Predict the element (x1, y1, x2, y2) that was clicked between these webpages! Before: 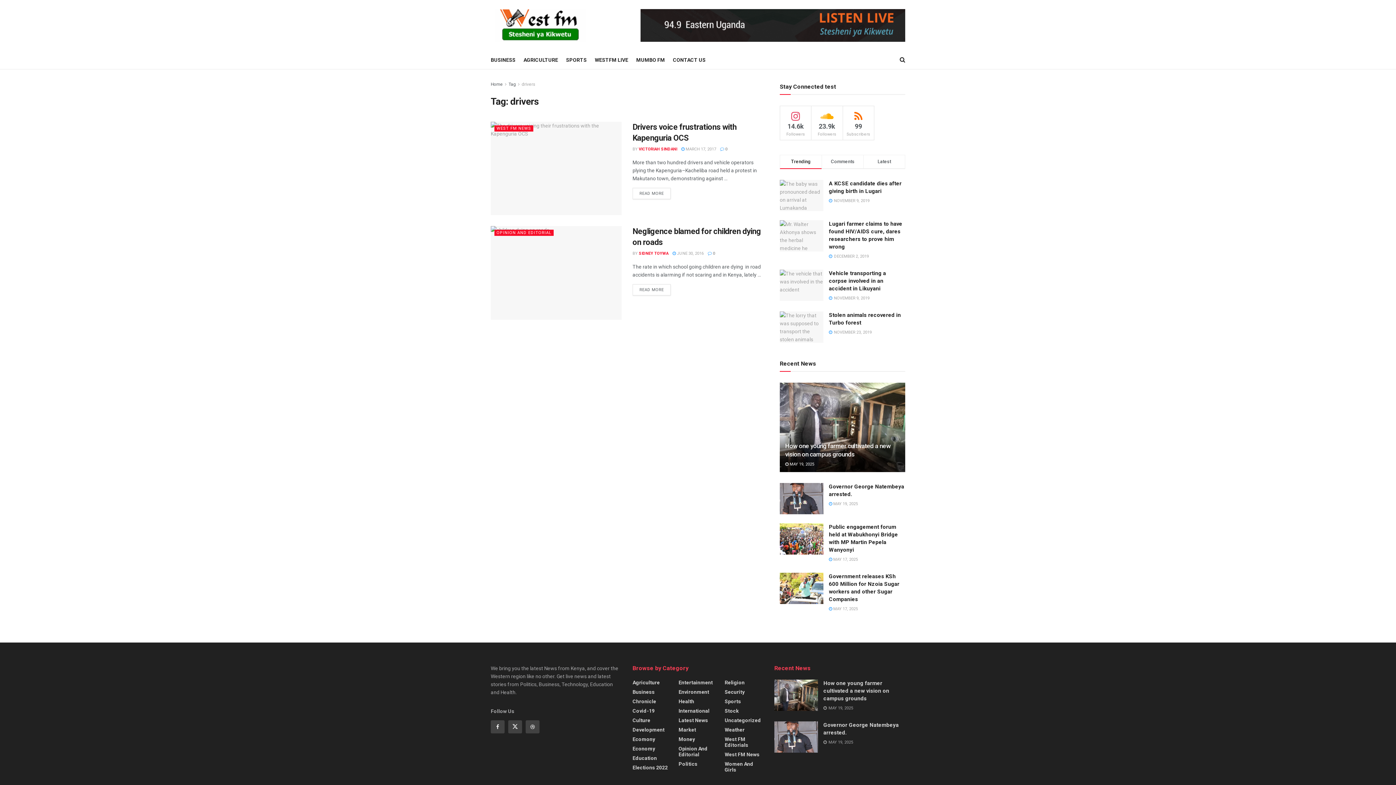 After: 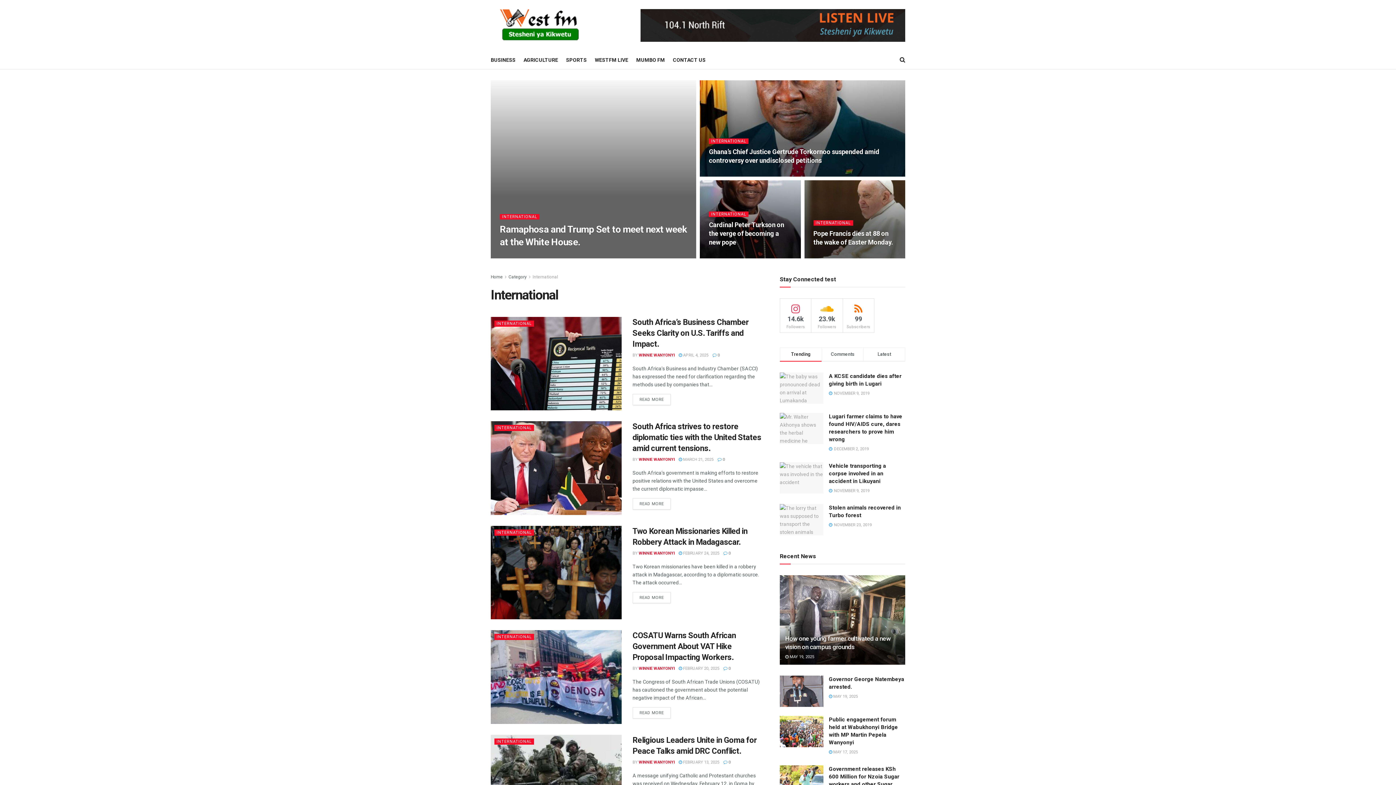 Action: bbox: (678, 708, 709, 714) label: International